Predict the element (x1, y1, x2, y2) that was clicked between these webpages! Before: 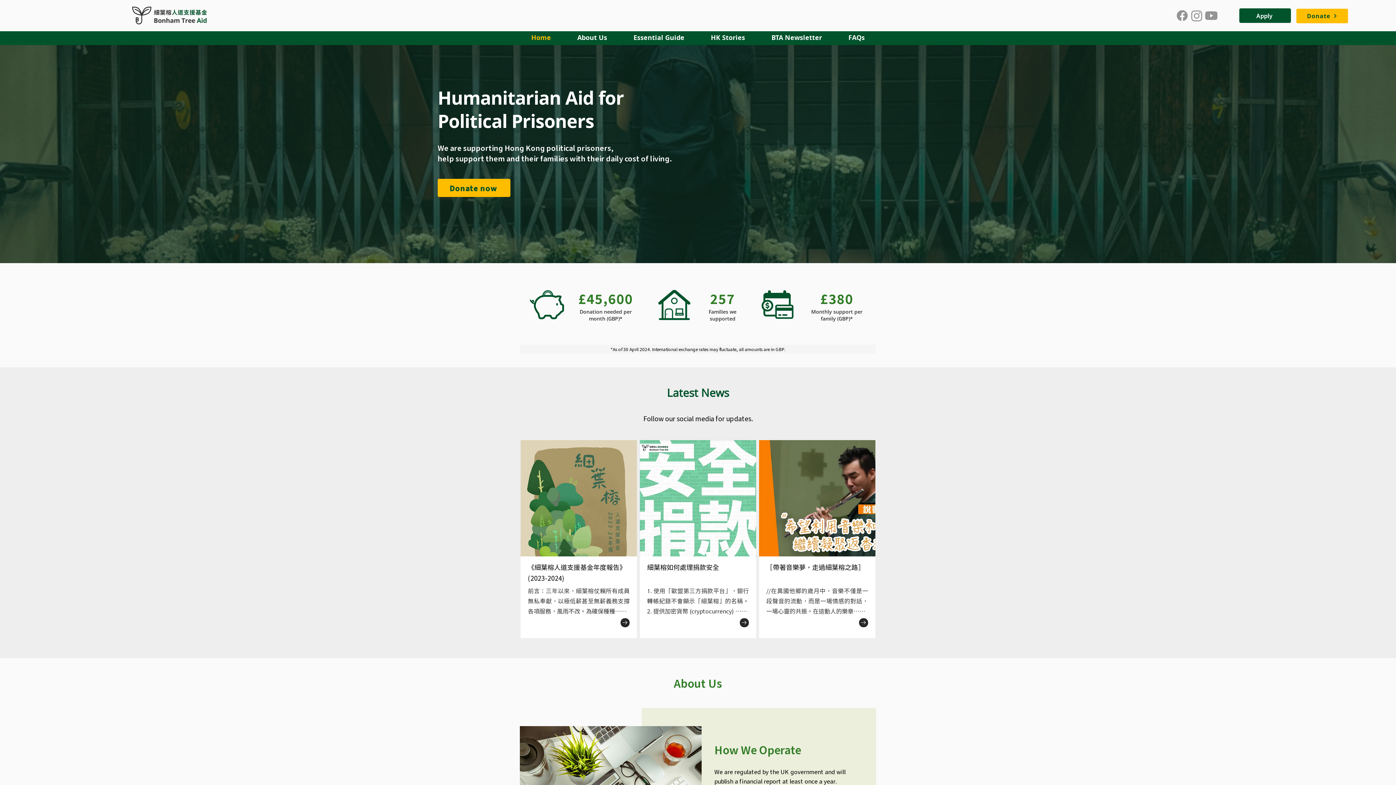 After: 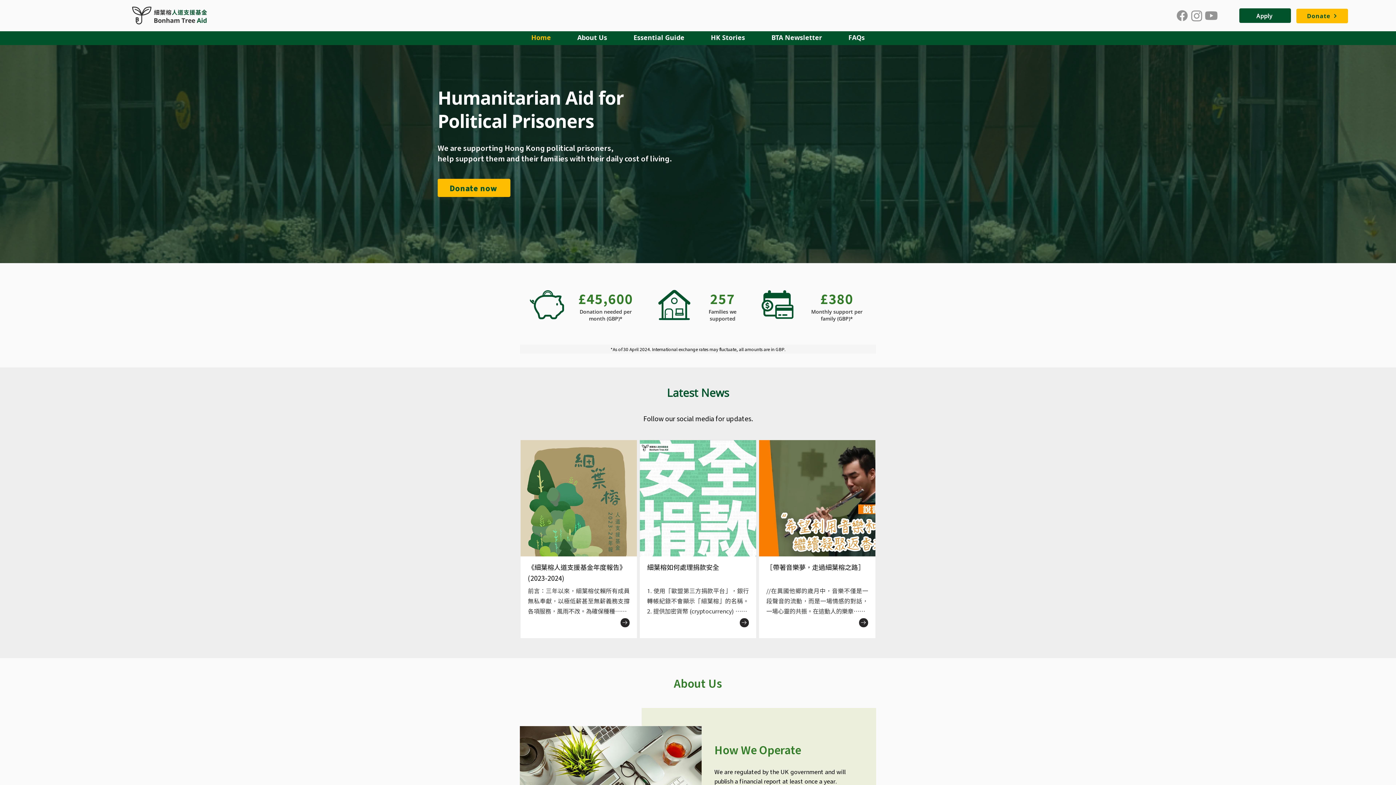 Action: label: Donate bbox: (1296, 8, 1348, 23)